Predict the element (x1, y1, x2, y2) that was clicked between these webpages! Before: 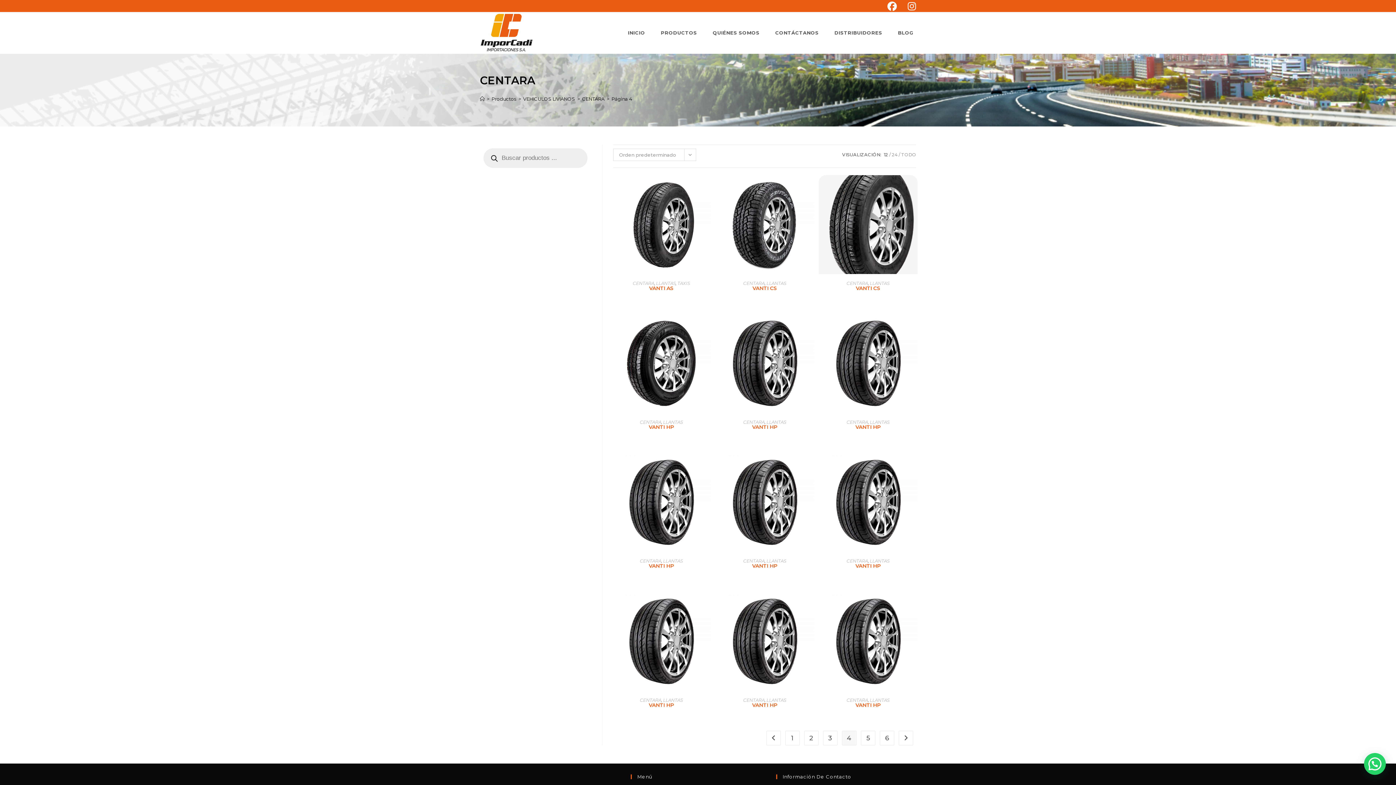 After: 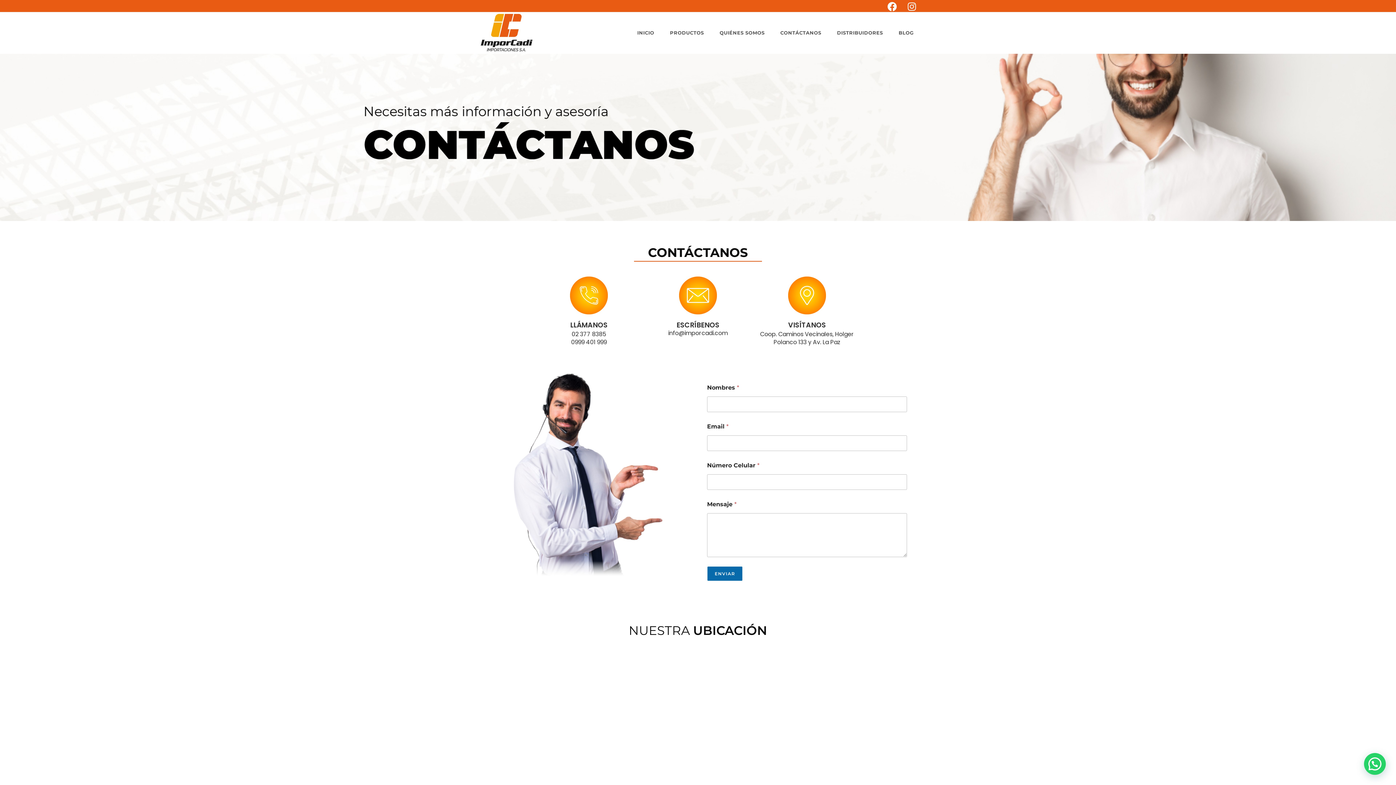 Action: label: CONTÁCTANOS bbox: (767, 12, 826, 52)